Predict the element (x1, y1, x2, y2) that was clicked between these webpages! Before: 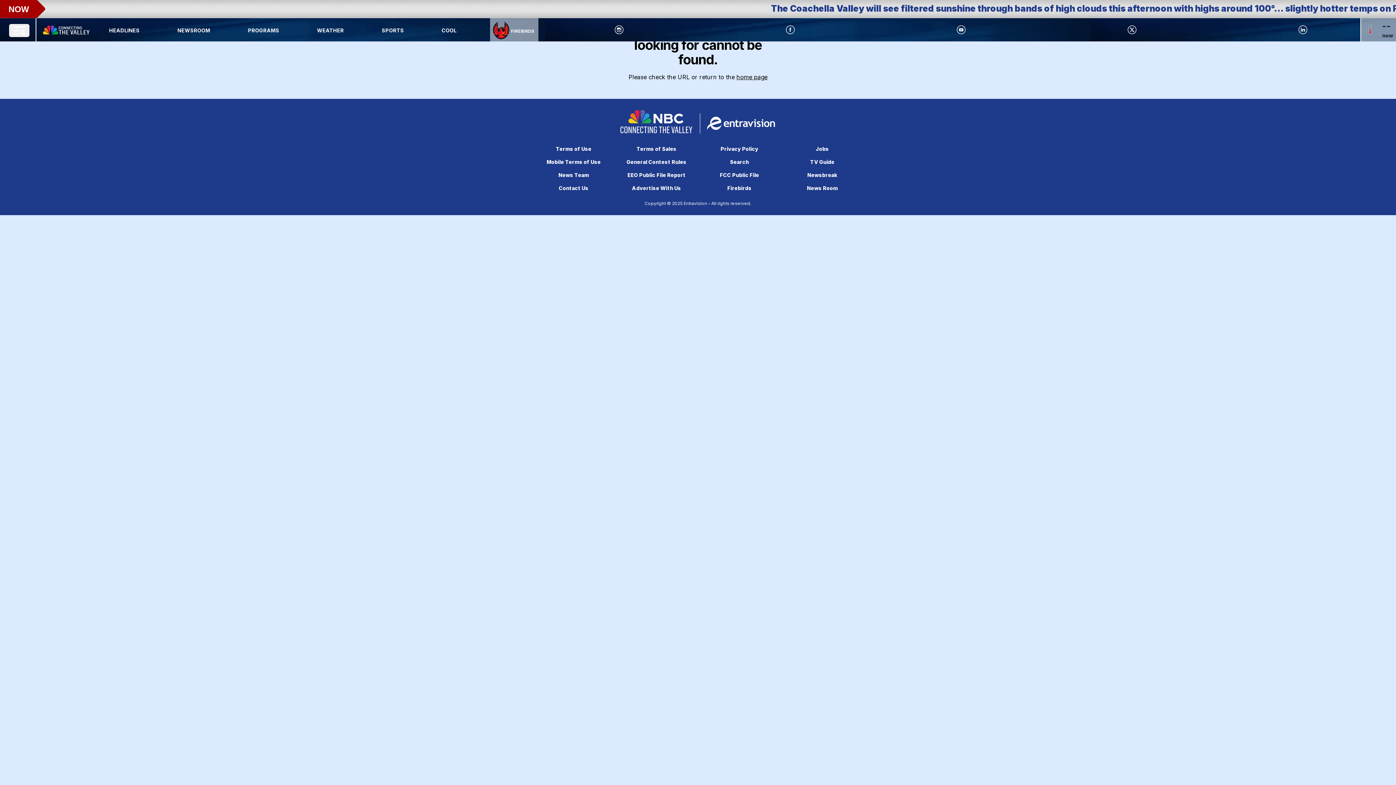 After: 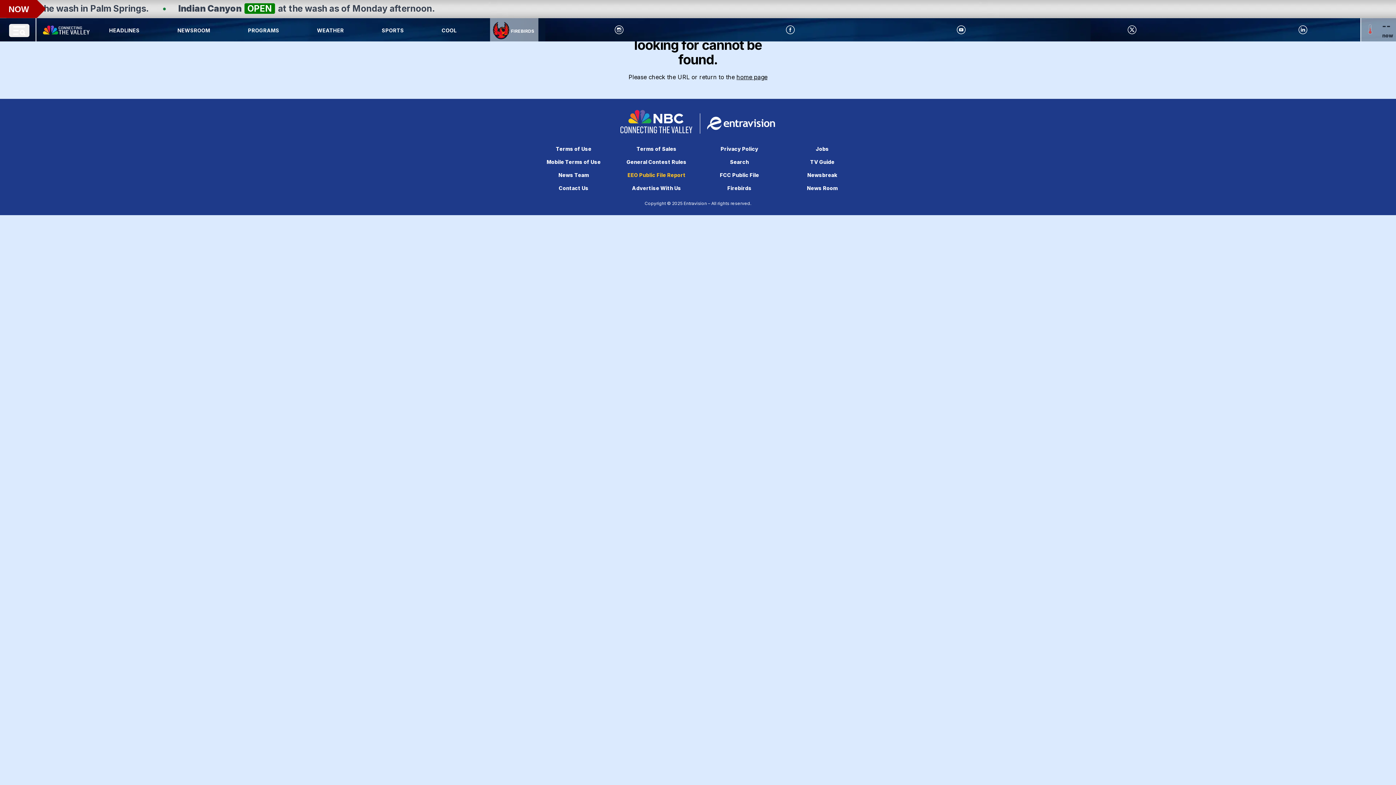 Action: bbox: (627, 171, 685, 178) label: EEO Public File Report